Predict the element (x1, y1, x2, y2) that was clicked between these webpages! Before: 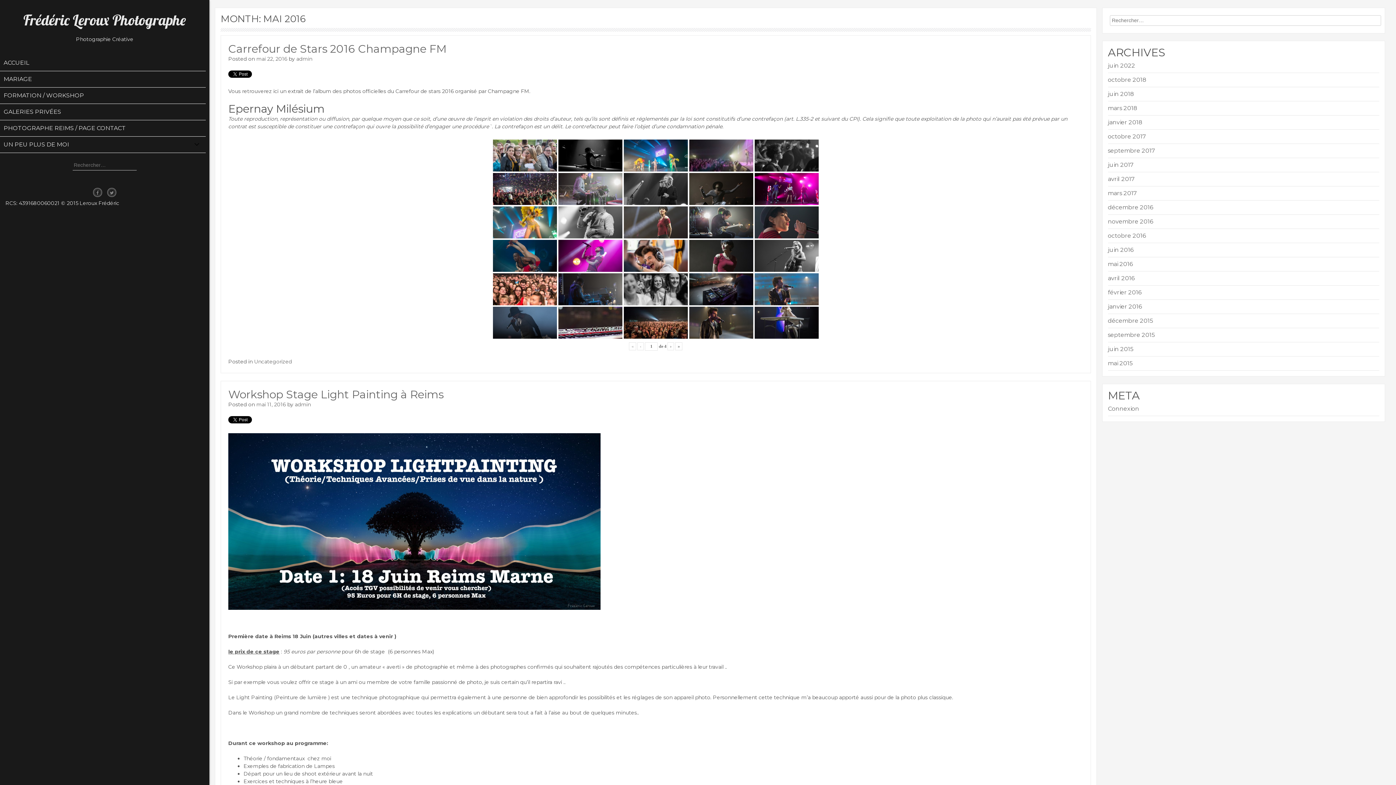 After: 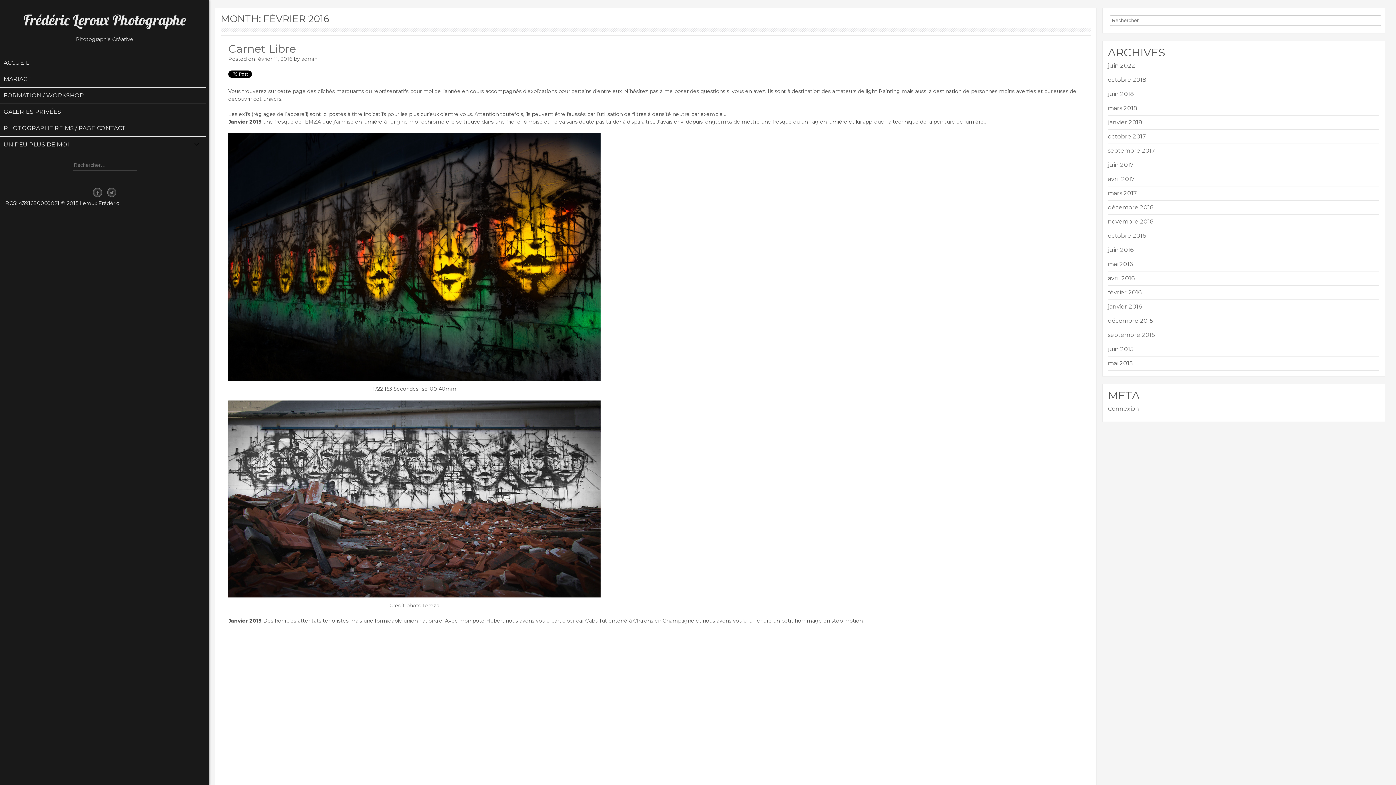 Action: bbox: (1108, 285, 1379, 299) label: février 2016